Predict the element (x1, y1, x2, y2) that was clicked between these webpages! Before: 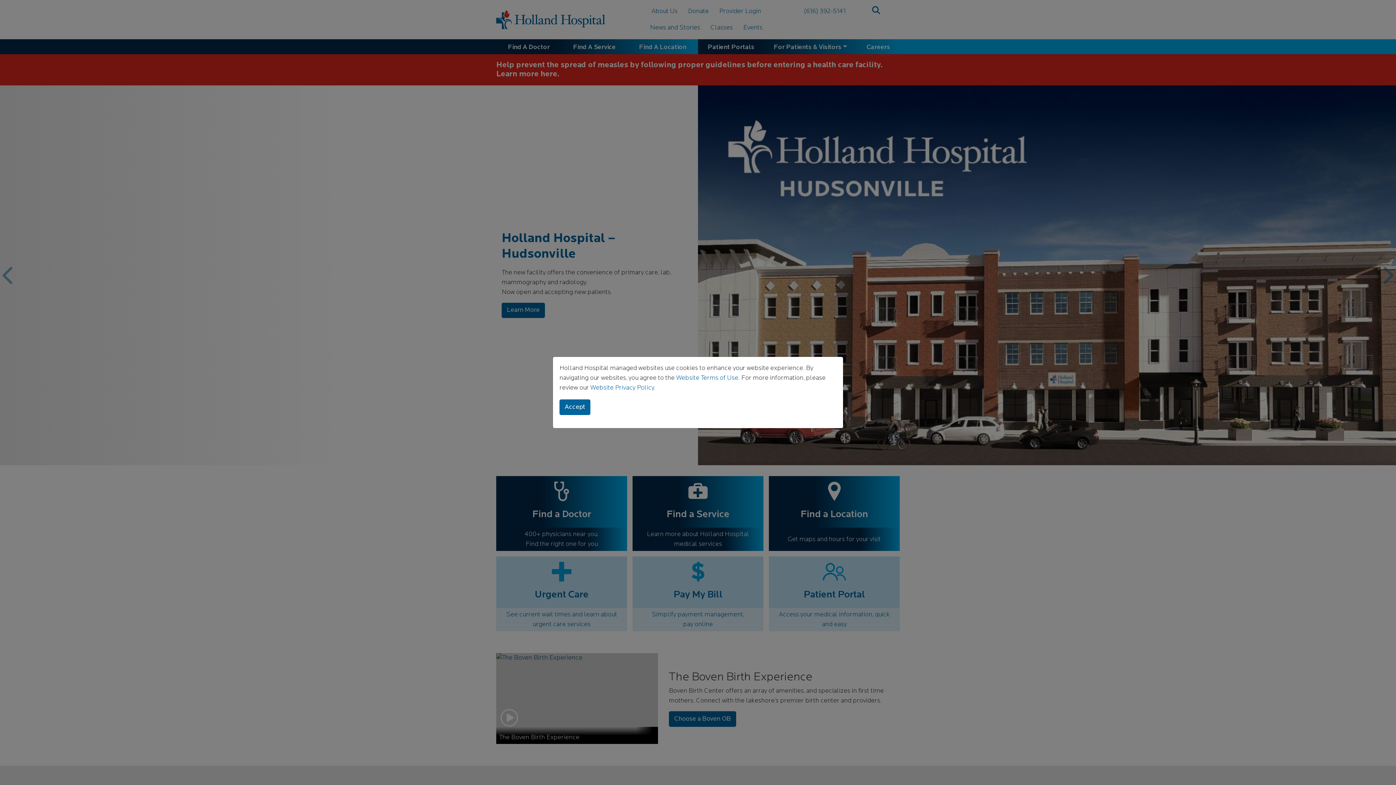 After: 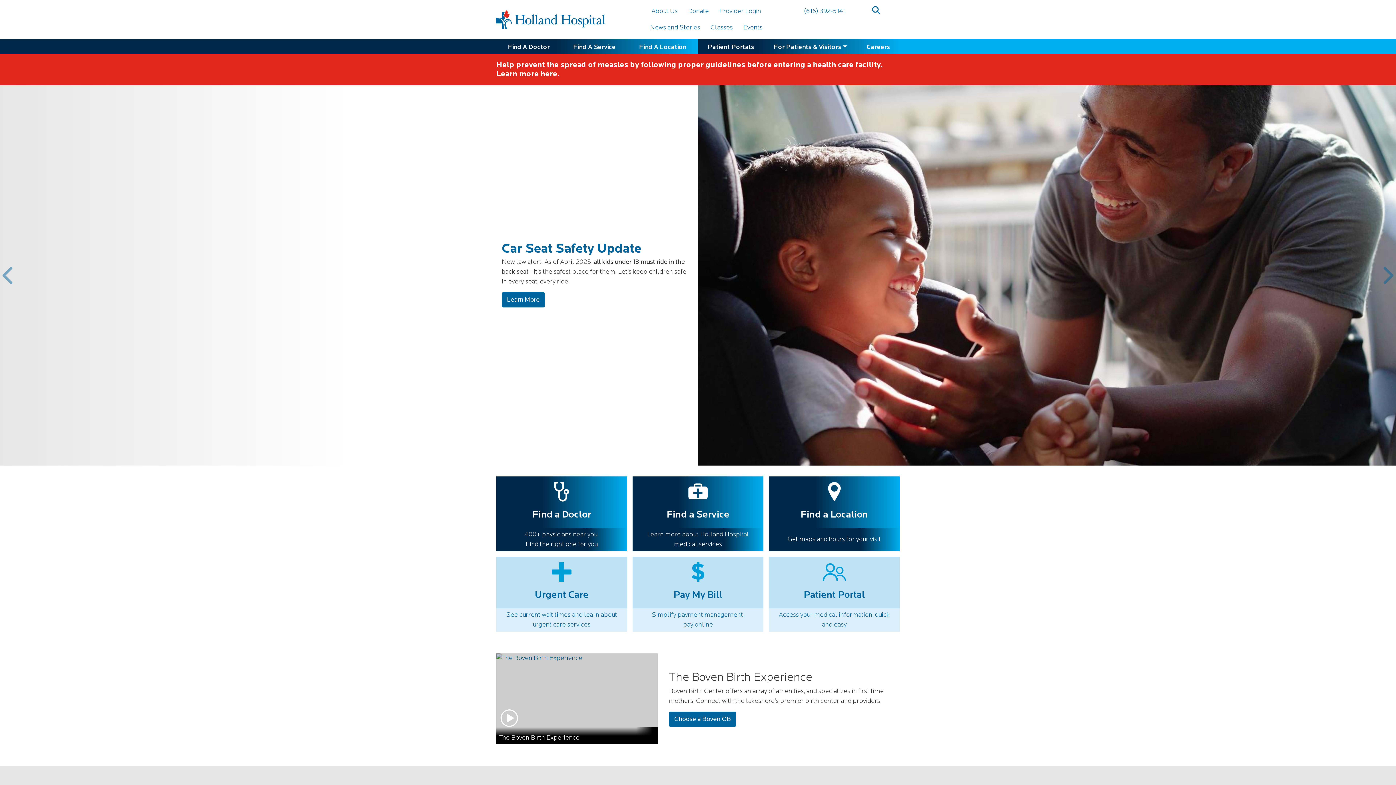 Action: label: Accept bbox: (559, 399, 590, 415)